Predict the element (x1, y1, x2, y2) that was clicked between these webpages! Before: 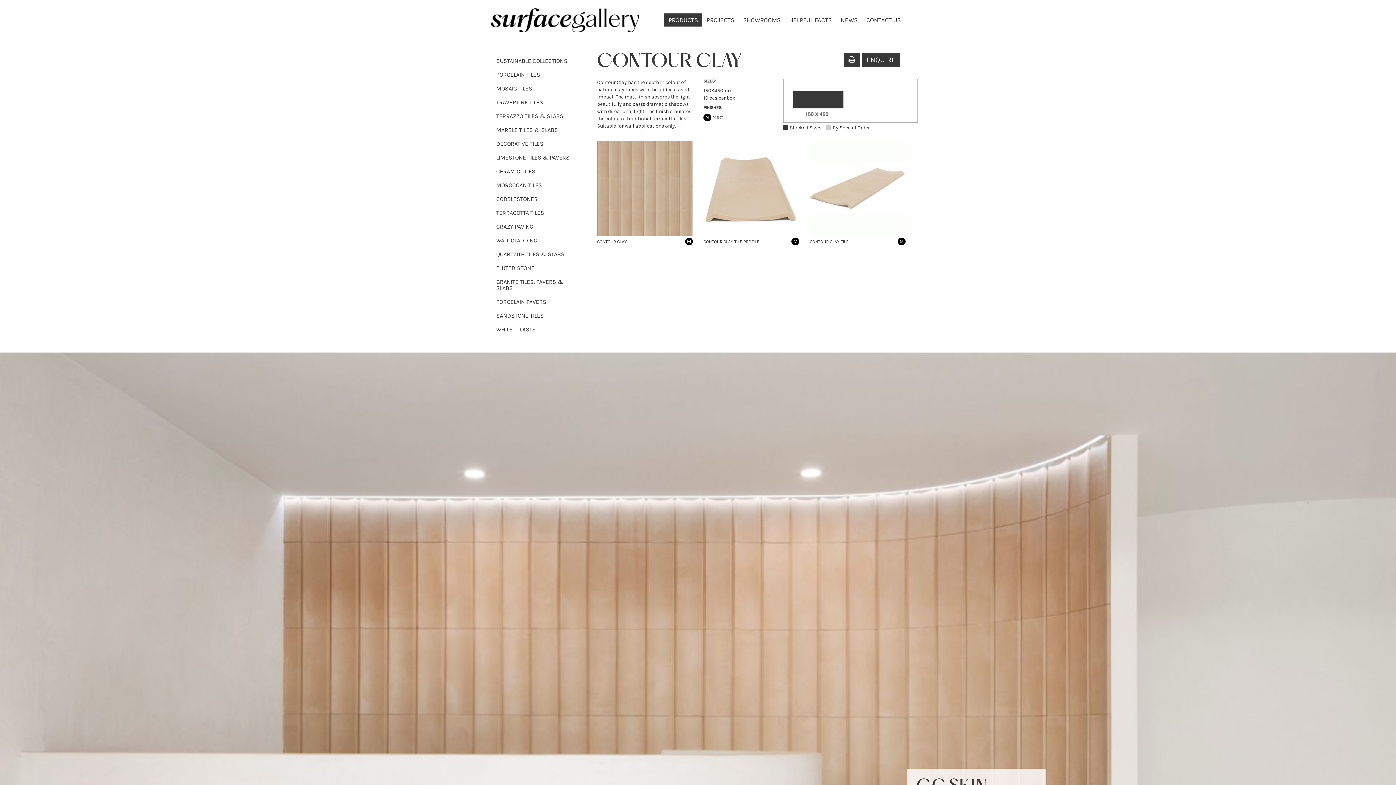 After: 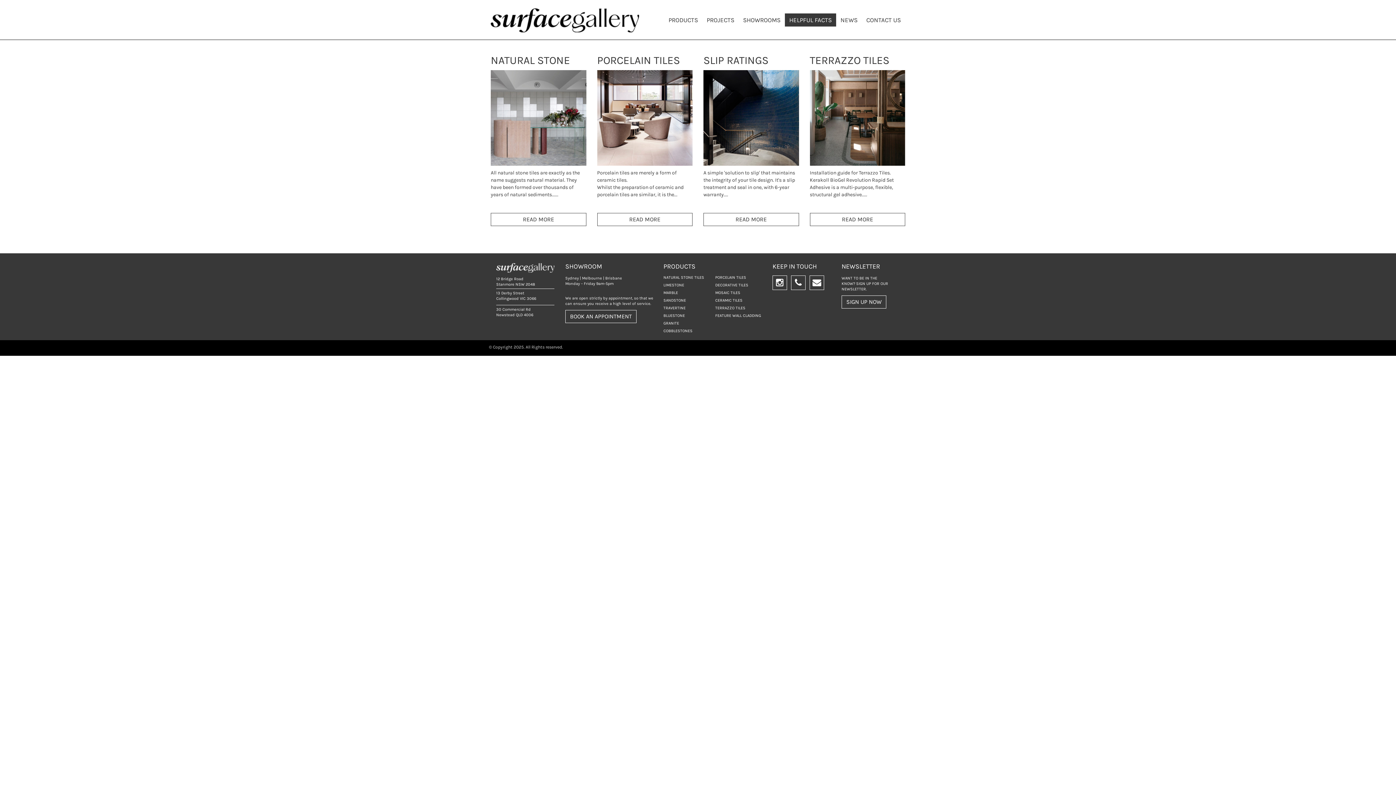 Action: label: HELPFUL FACTS bbox: (785, 13, 836, 26)